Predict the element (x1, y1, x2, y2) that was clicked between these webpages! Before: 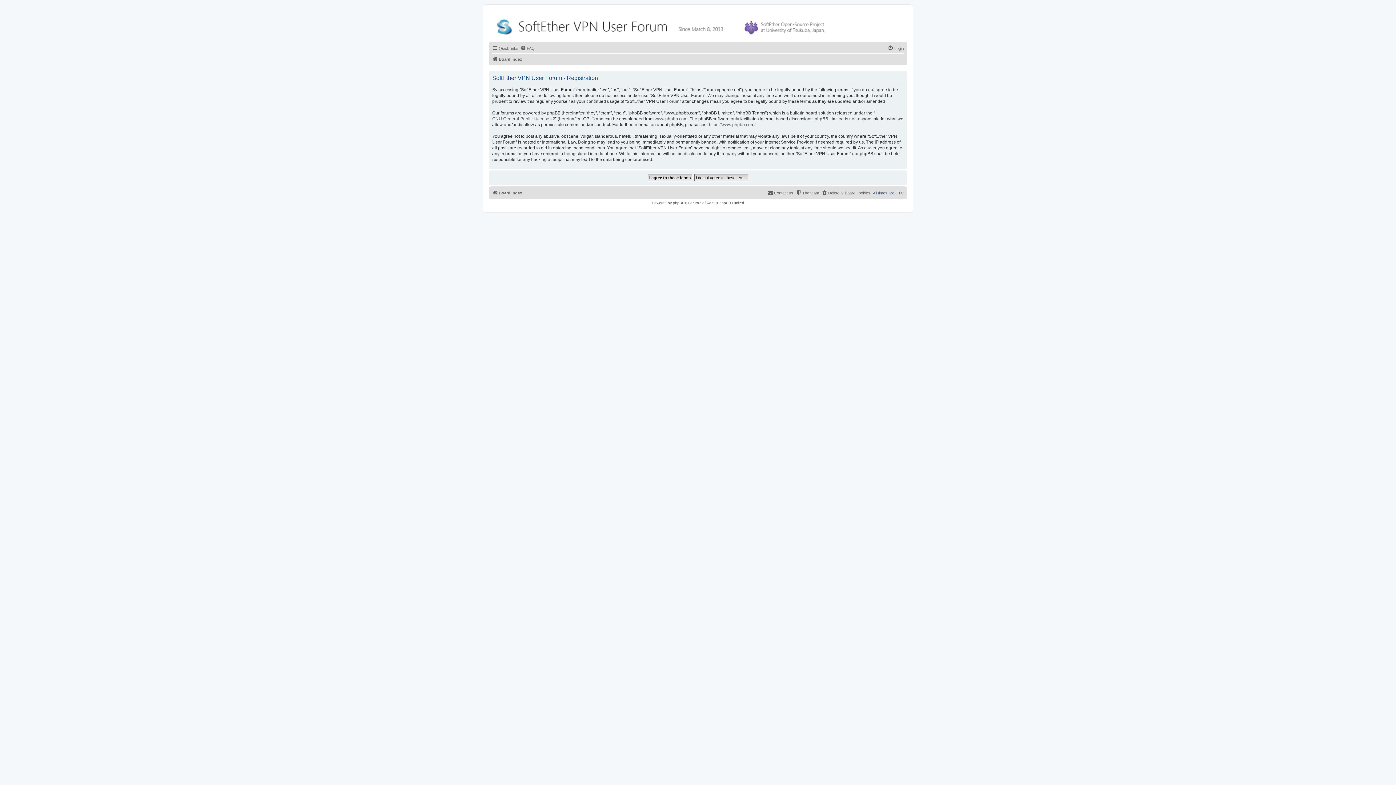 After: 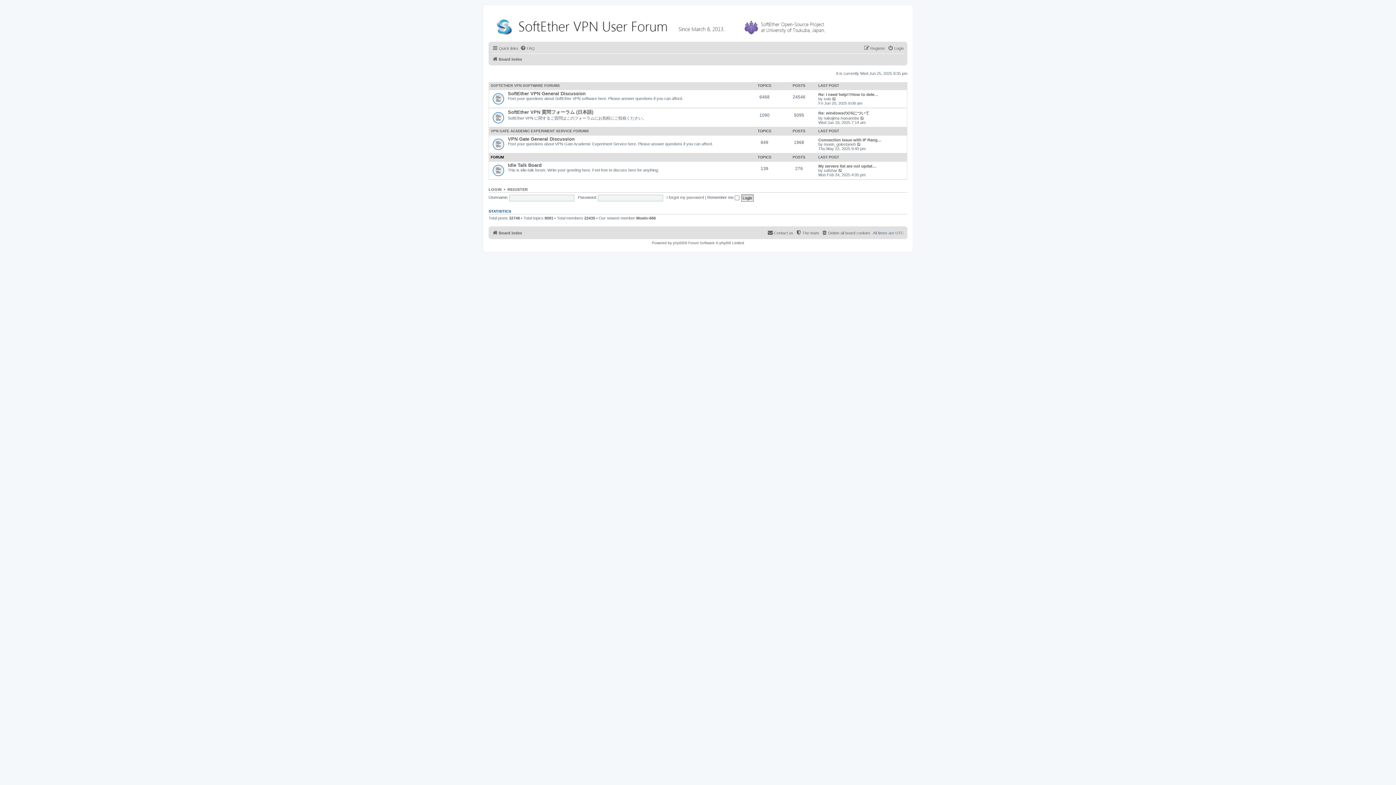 Action: bbox: (490, 12, 834, 38)